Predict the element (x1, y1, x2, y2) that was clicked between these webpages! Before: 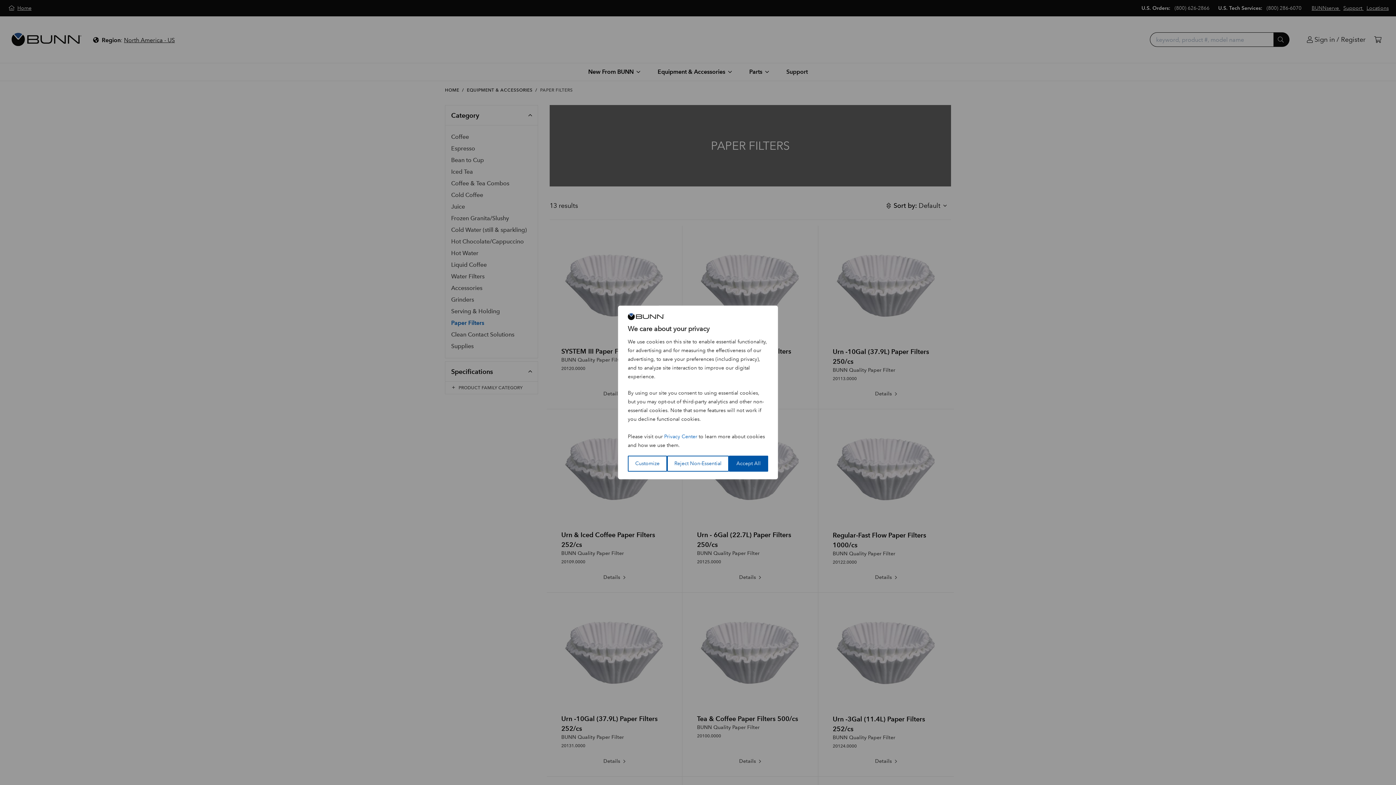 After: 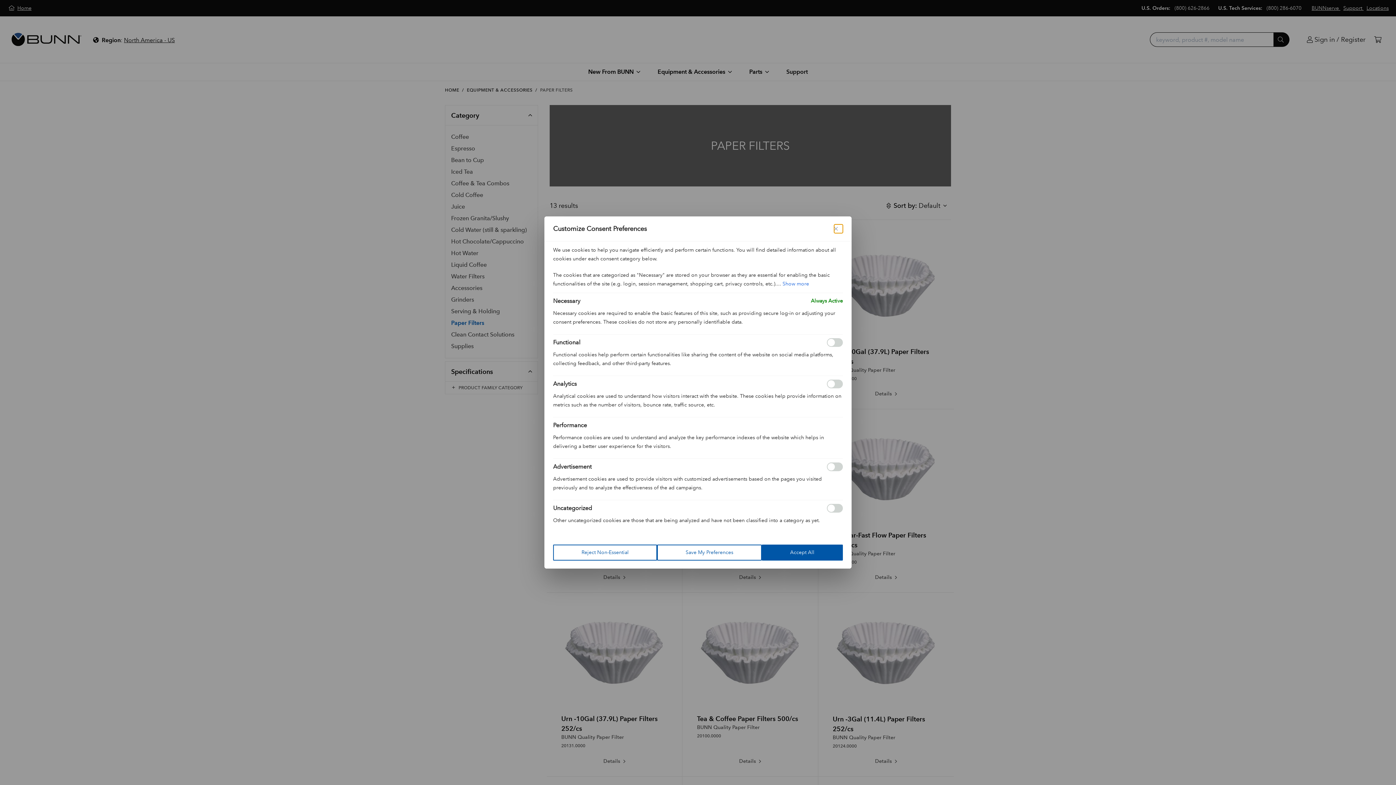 Action: label: Customize bbox: (628, 456, 667, 472)